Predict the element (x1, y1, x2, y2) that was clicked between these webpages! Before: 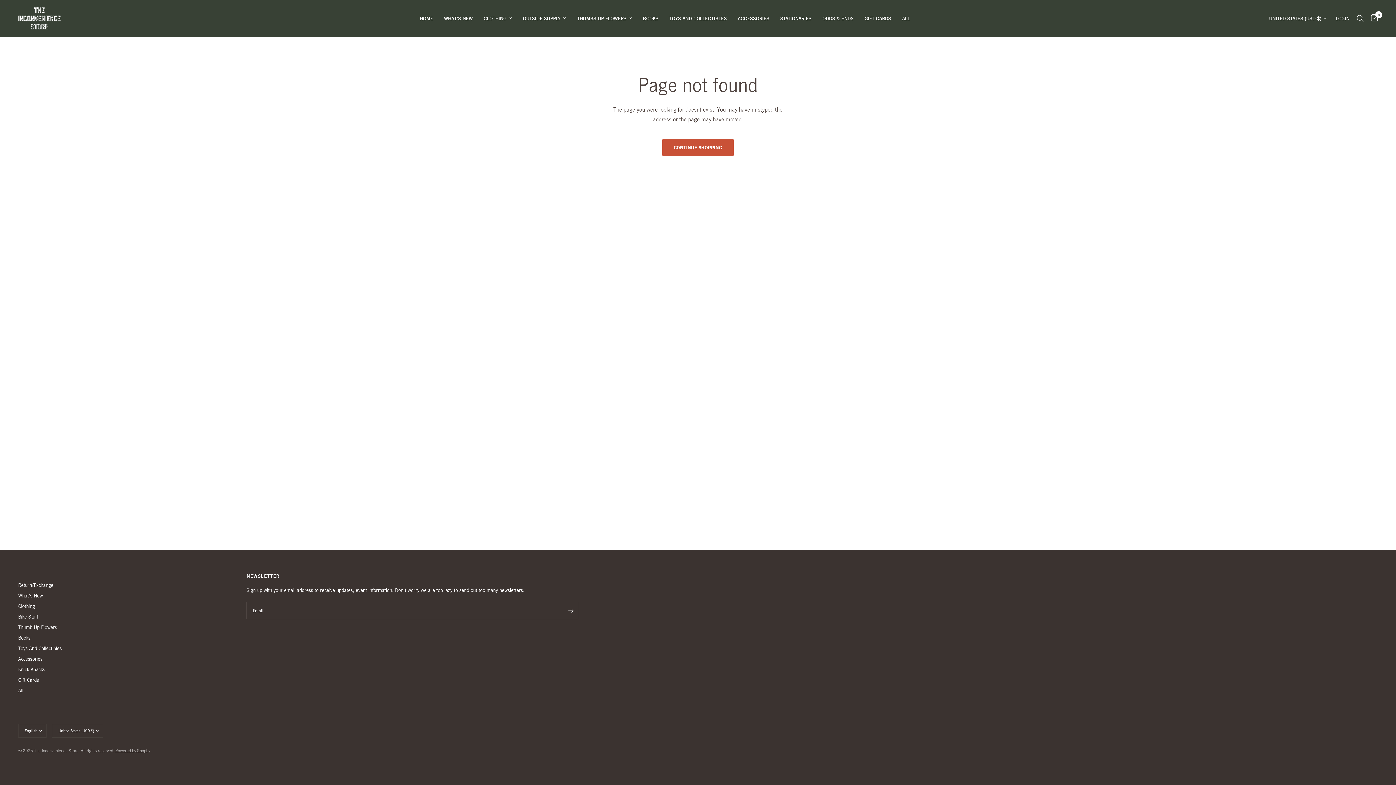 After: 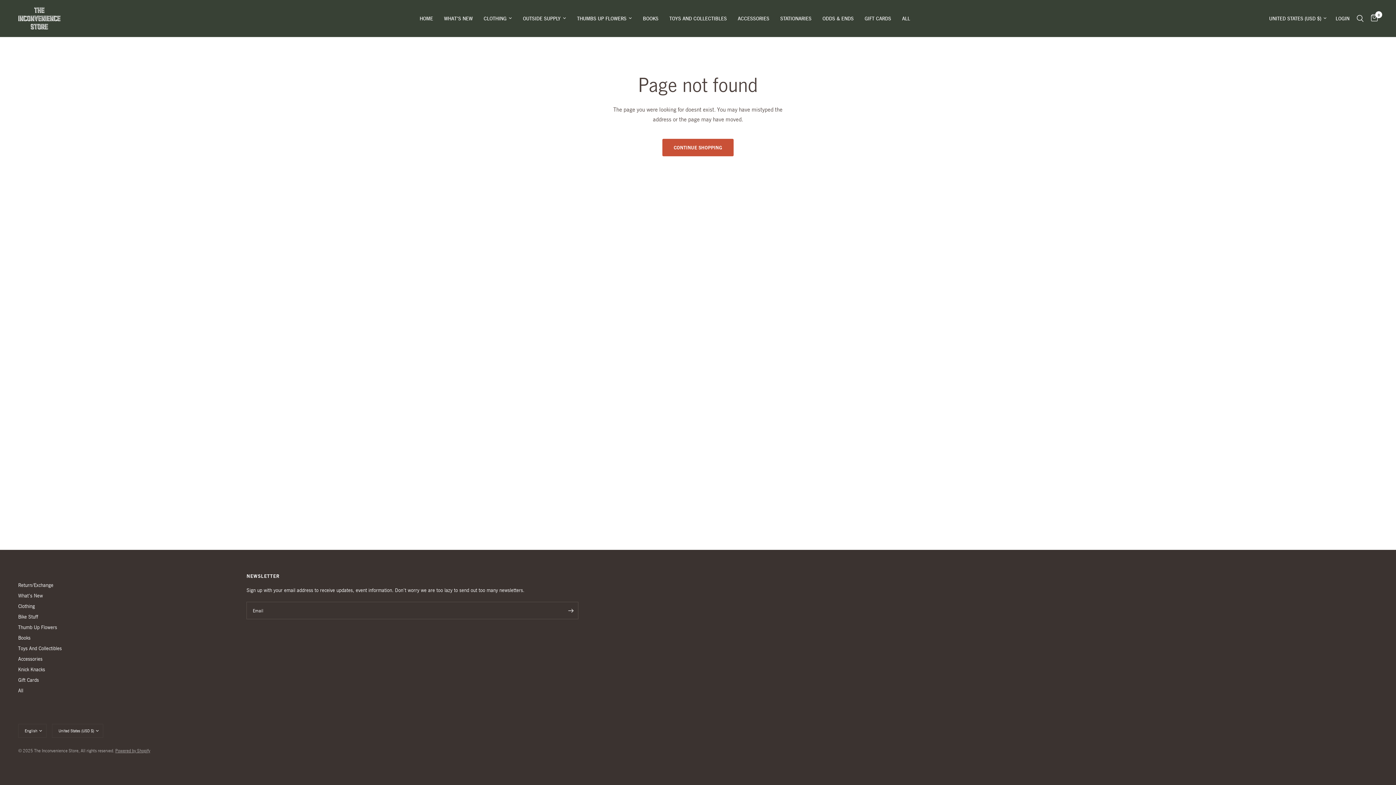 Action: label: Gift Cards bbox: (18, 677, 38, 683)